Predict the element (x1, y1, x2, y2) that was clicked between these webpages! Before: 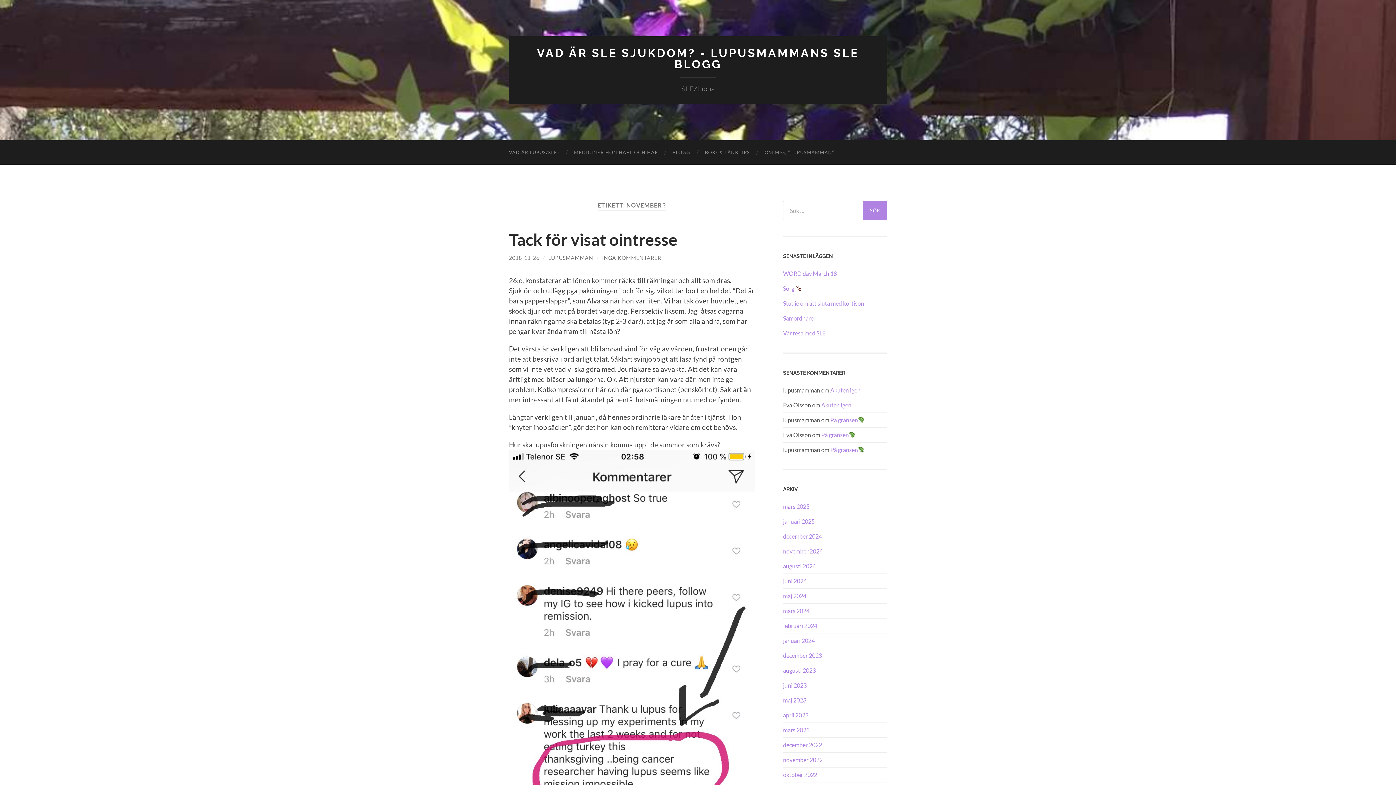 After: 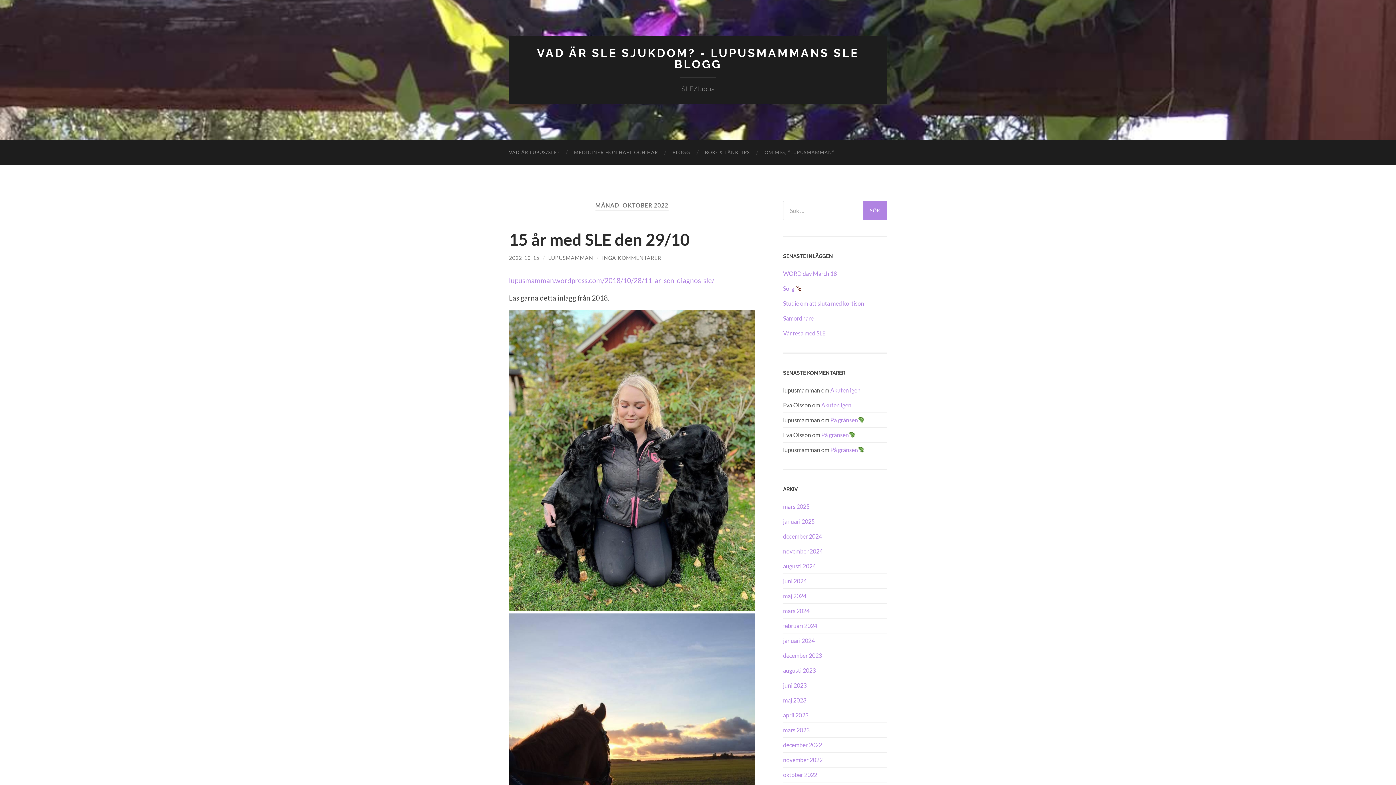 Action: label: oktober 2022 bbox: (783, 771, 817, 778)